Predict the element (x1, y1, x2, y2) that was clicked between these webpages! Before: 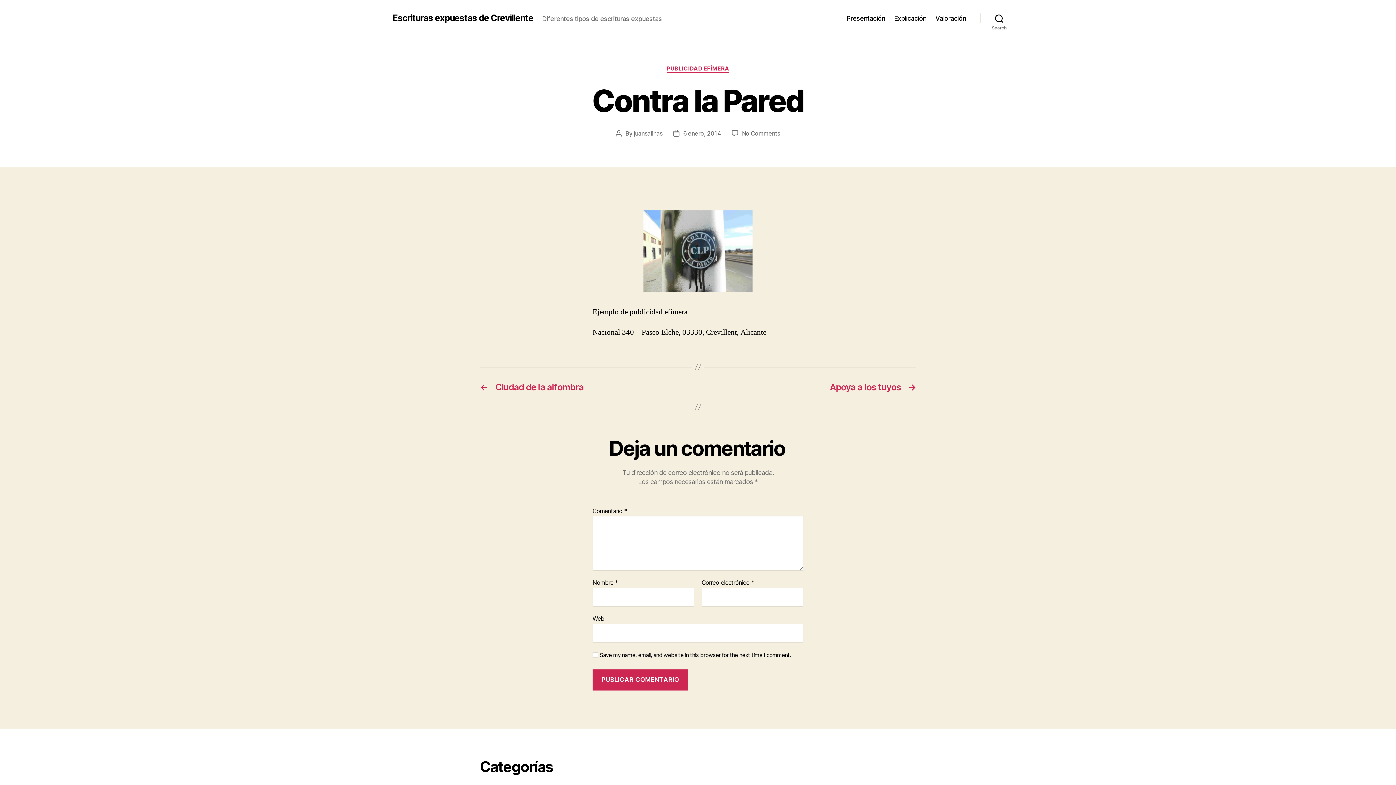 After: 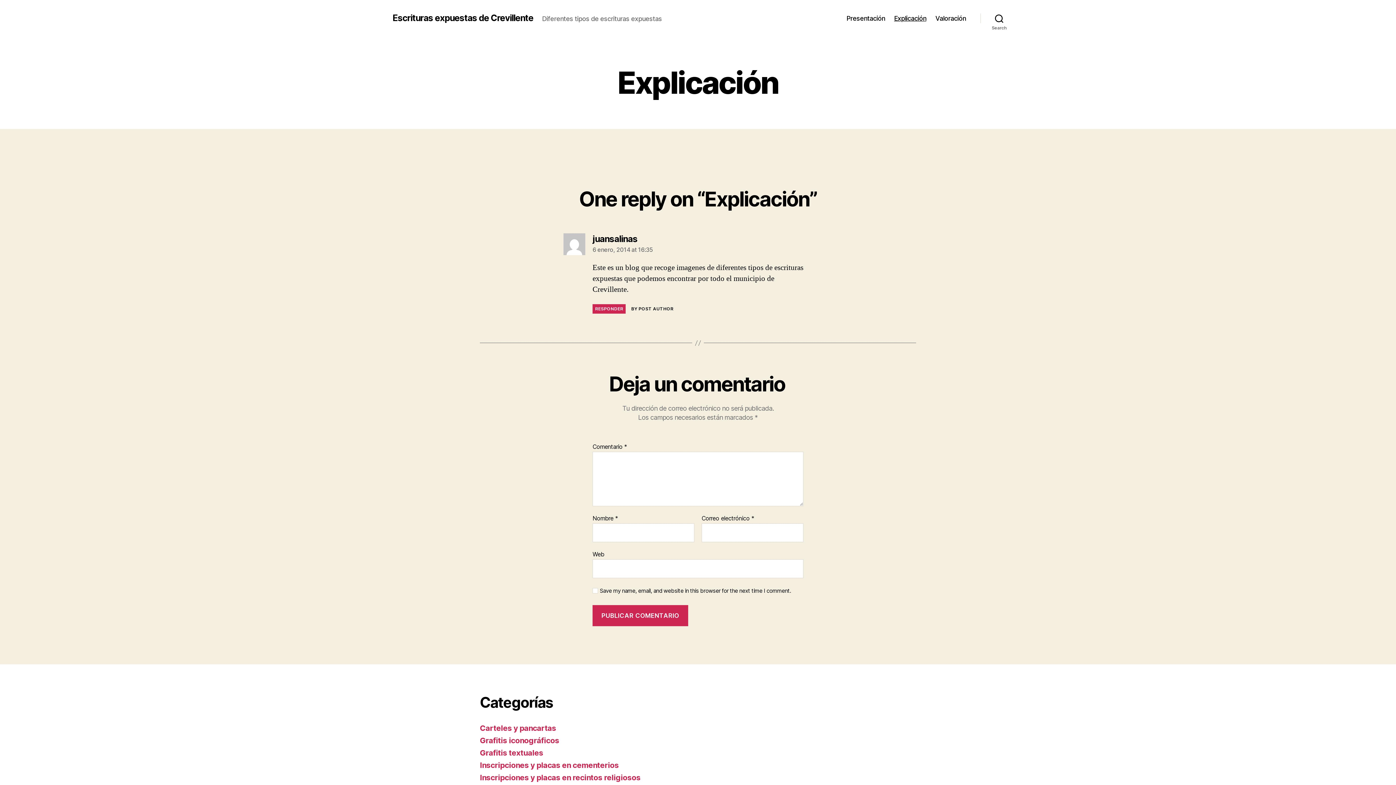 Action: label: Explicación bbox: (894, 14, 926, 22)